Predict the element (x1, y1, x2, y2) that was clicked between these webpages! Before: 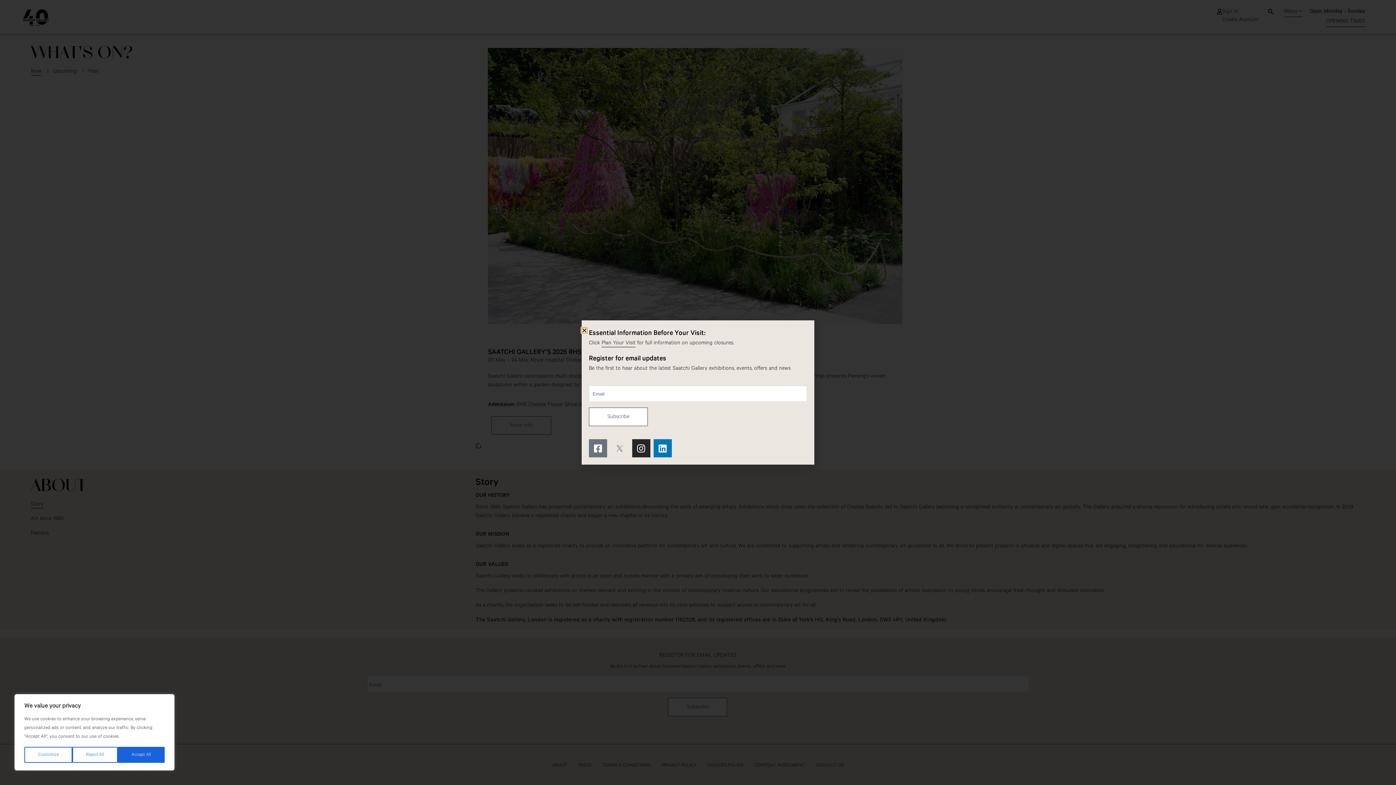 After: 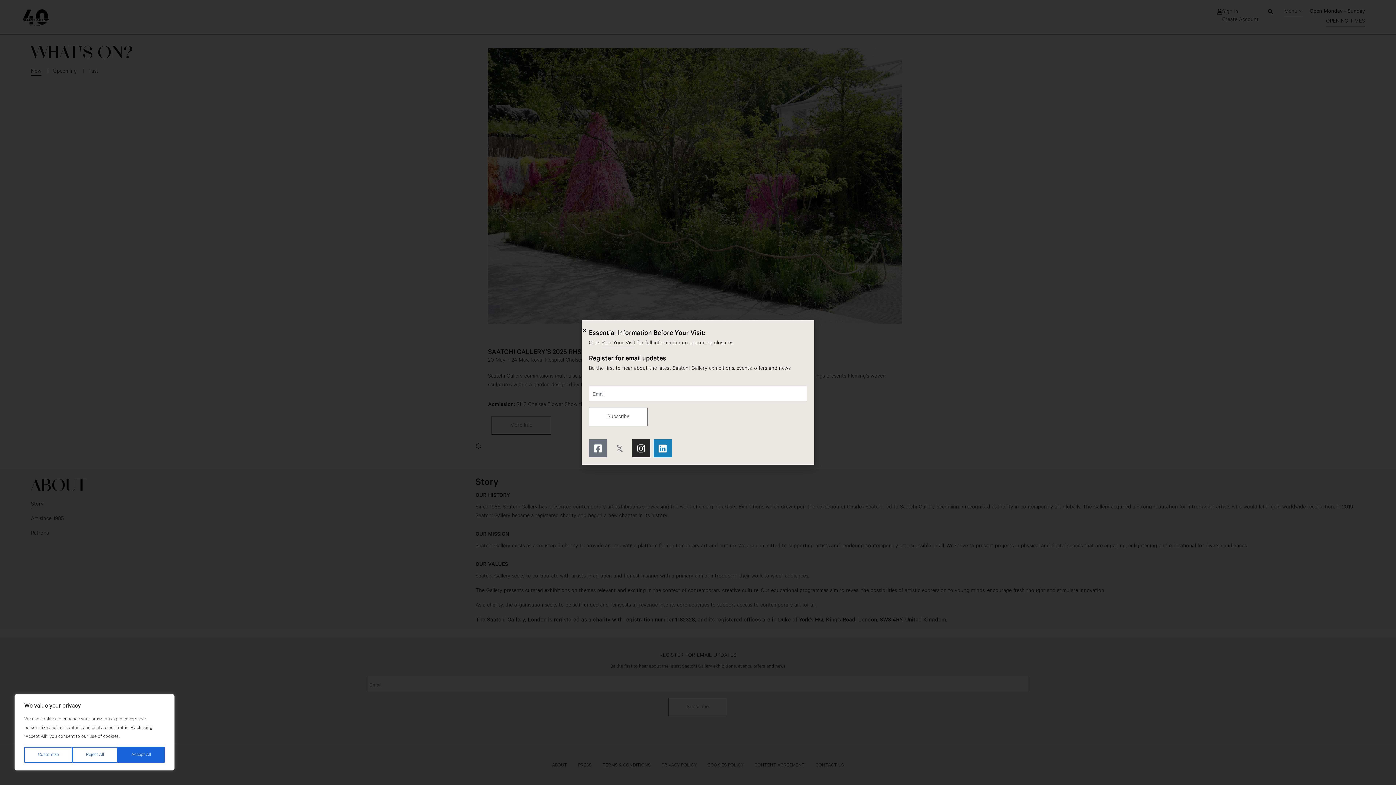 Action: label: Linkedin bbox: (653, 439, 671, 457)